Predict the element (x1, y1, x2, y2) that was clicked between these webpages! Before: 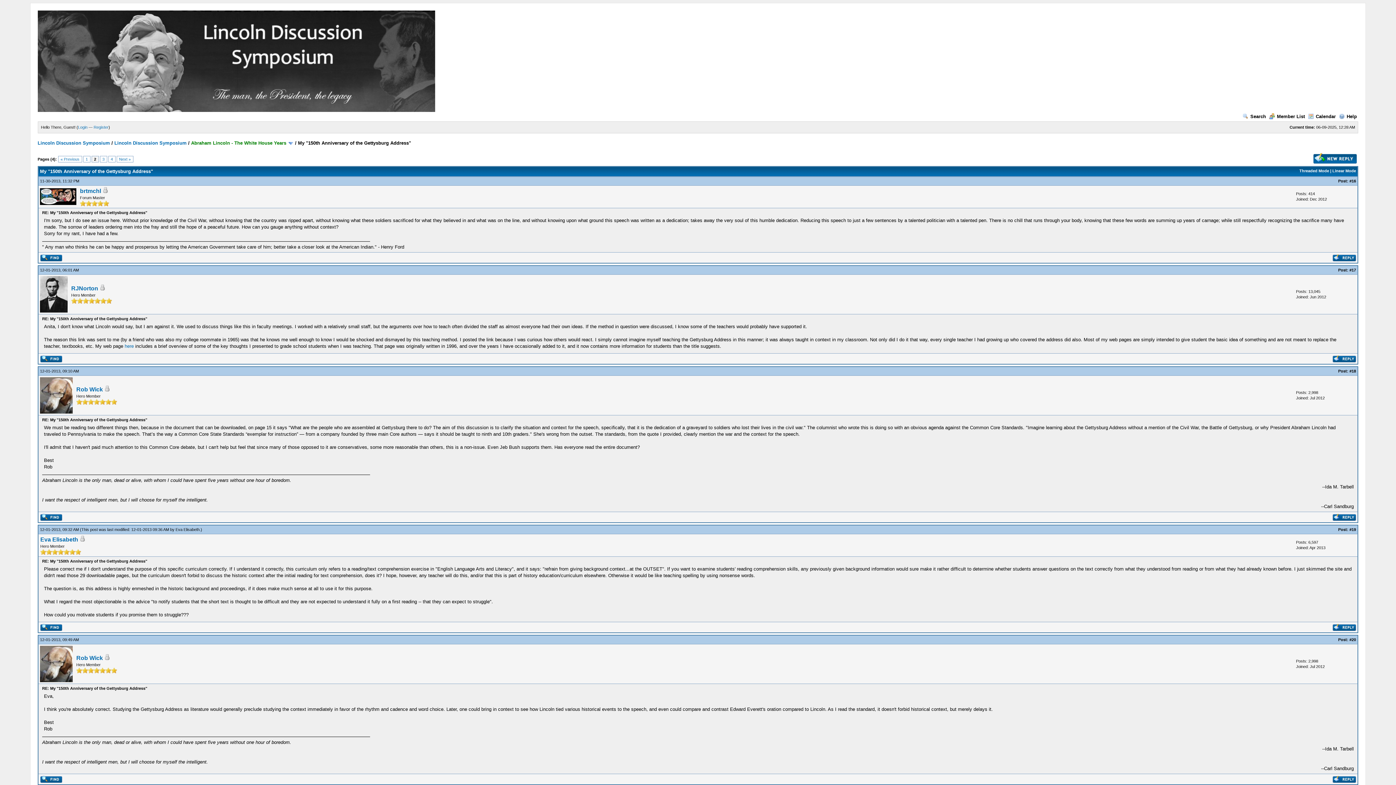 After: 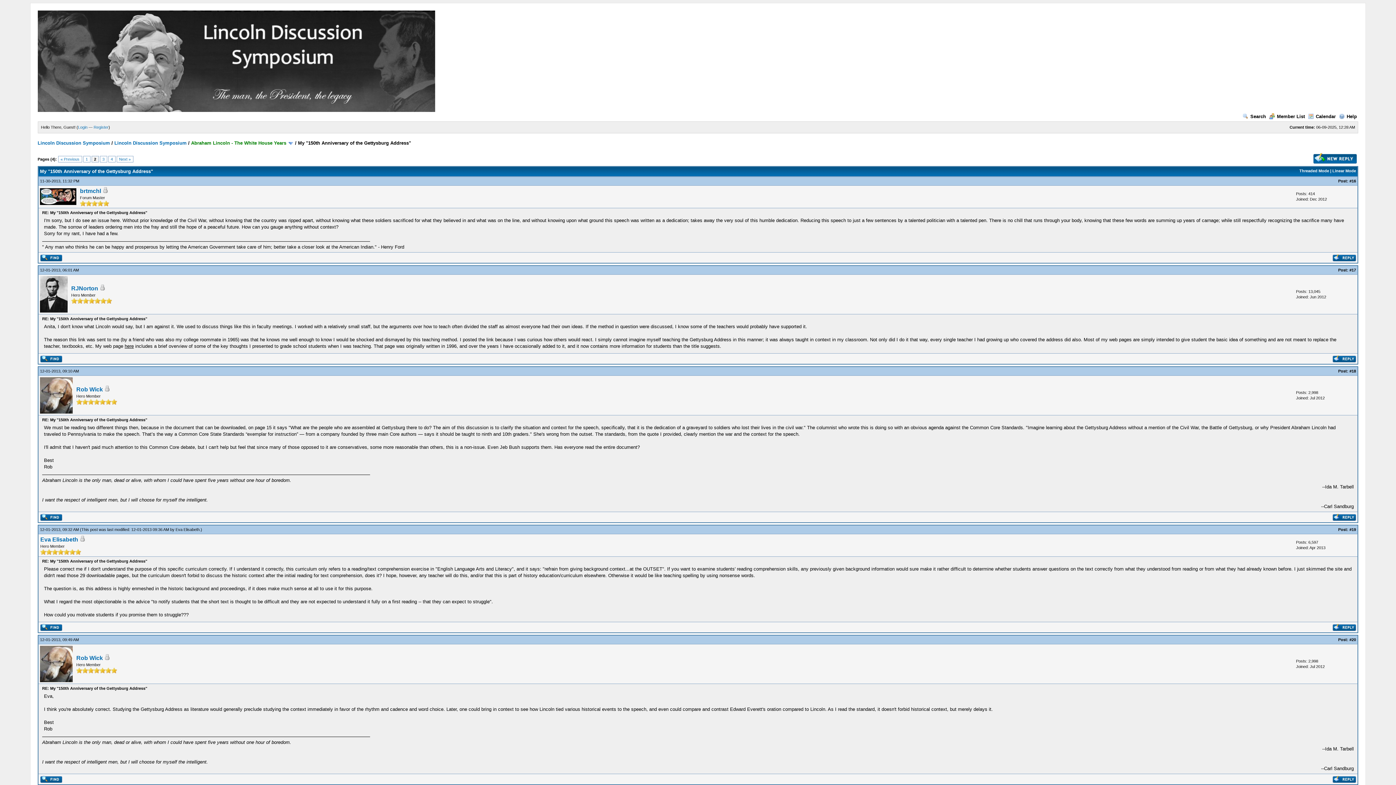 Action: label: here bbox: (124, 343, 133, 349)